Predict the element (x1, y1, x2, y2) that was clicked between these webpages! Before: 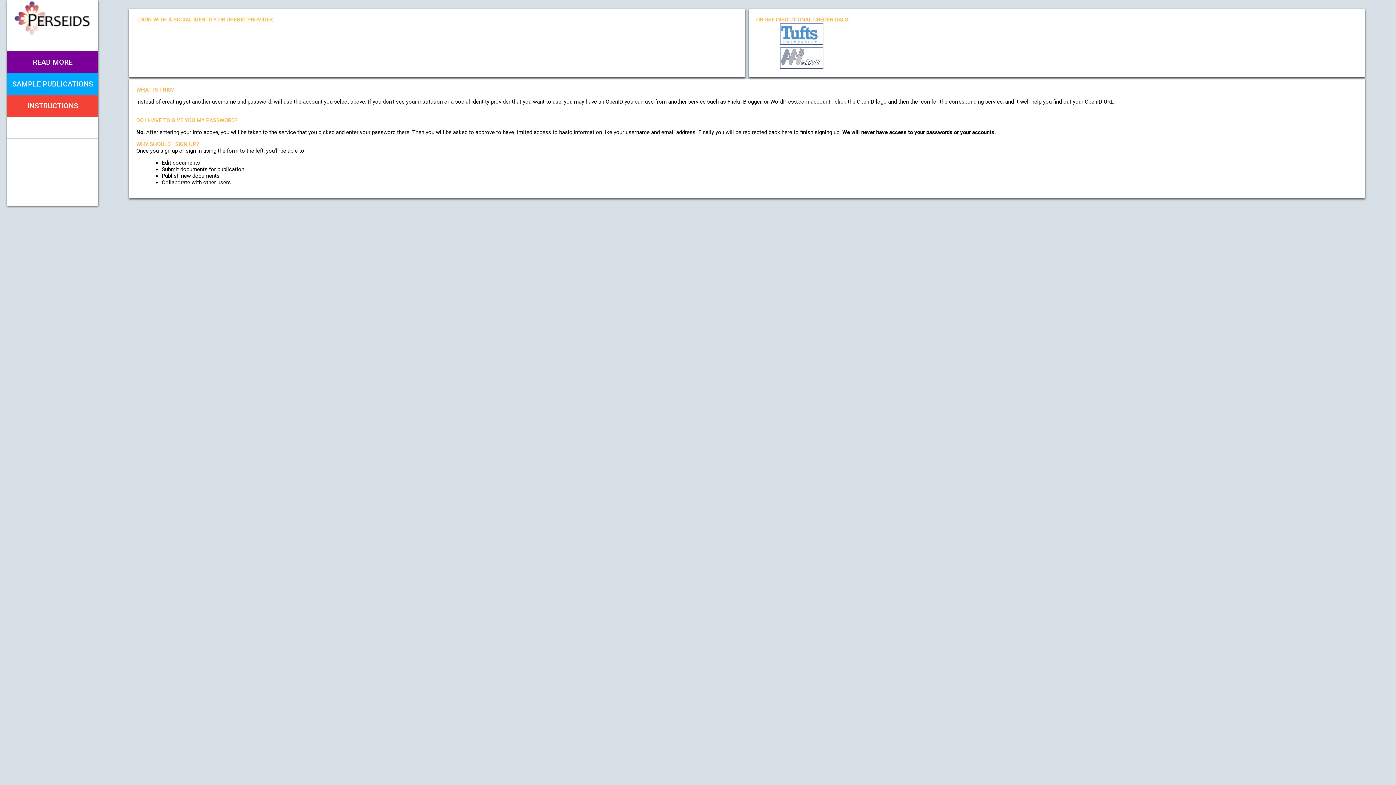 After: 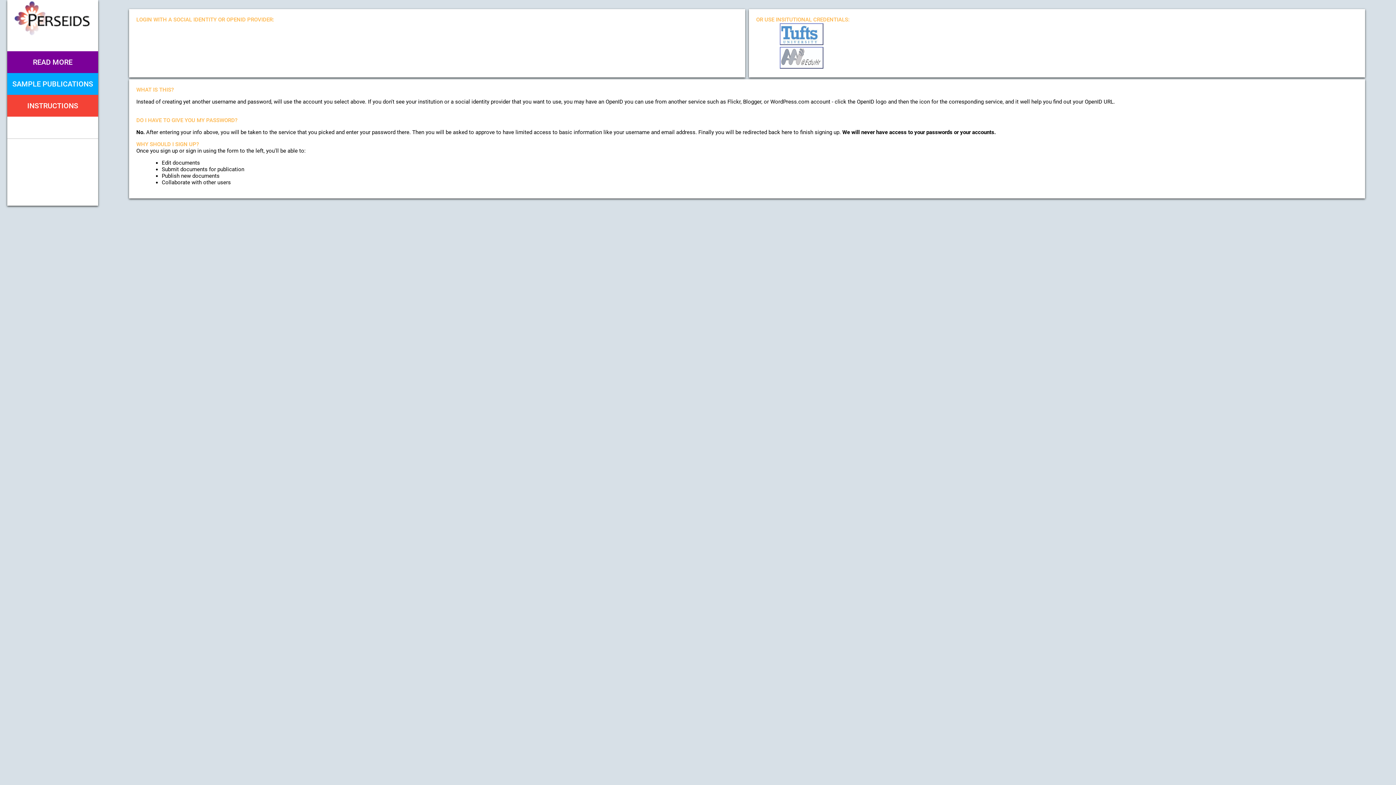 Action: label: SAMPLE PUBLICATIONS bbox: (7, 73, 98, 94)